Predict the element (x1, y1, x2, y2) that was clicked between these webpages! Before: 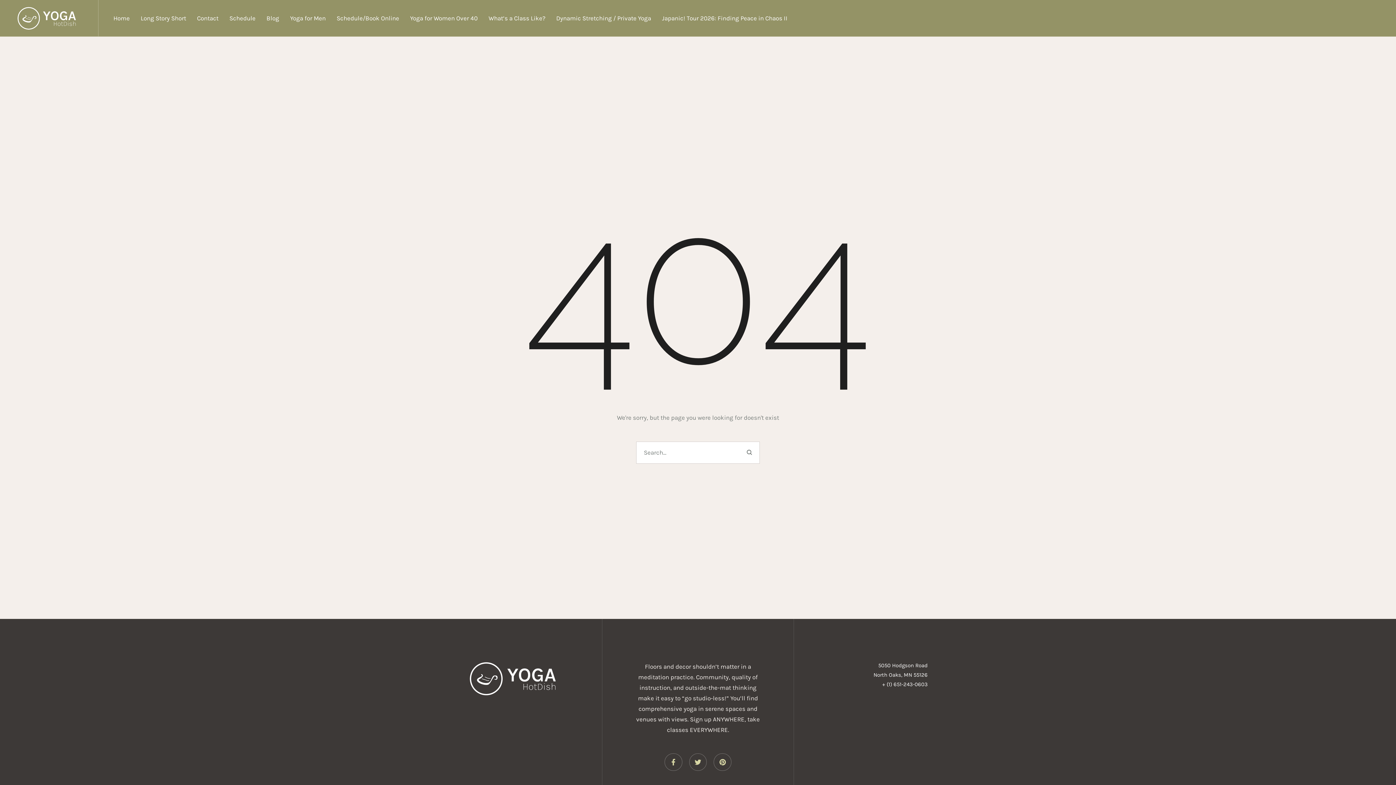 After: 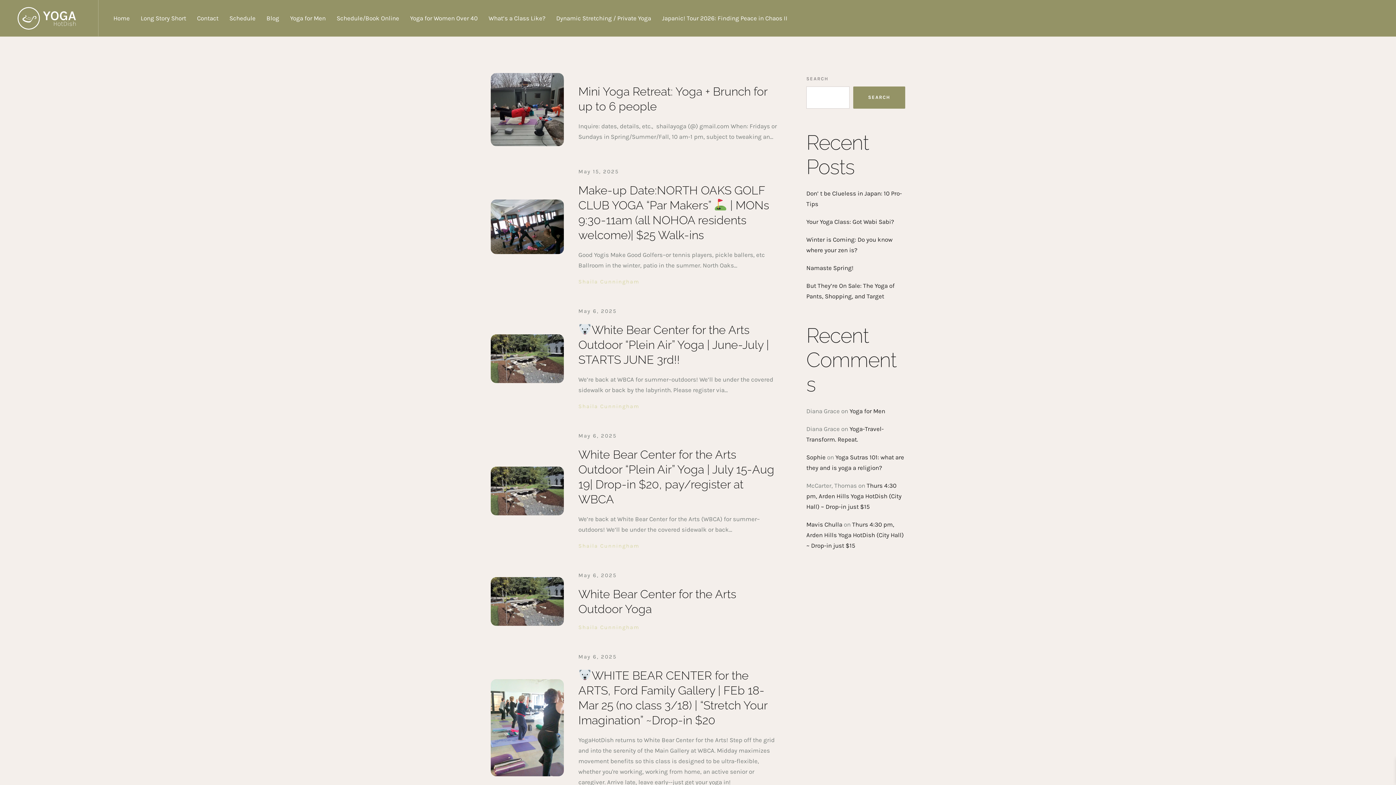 Action: bbox: (746, 441, 752, 464)